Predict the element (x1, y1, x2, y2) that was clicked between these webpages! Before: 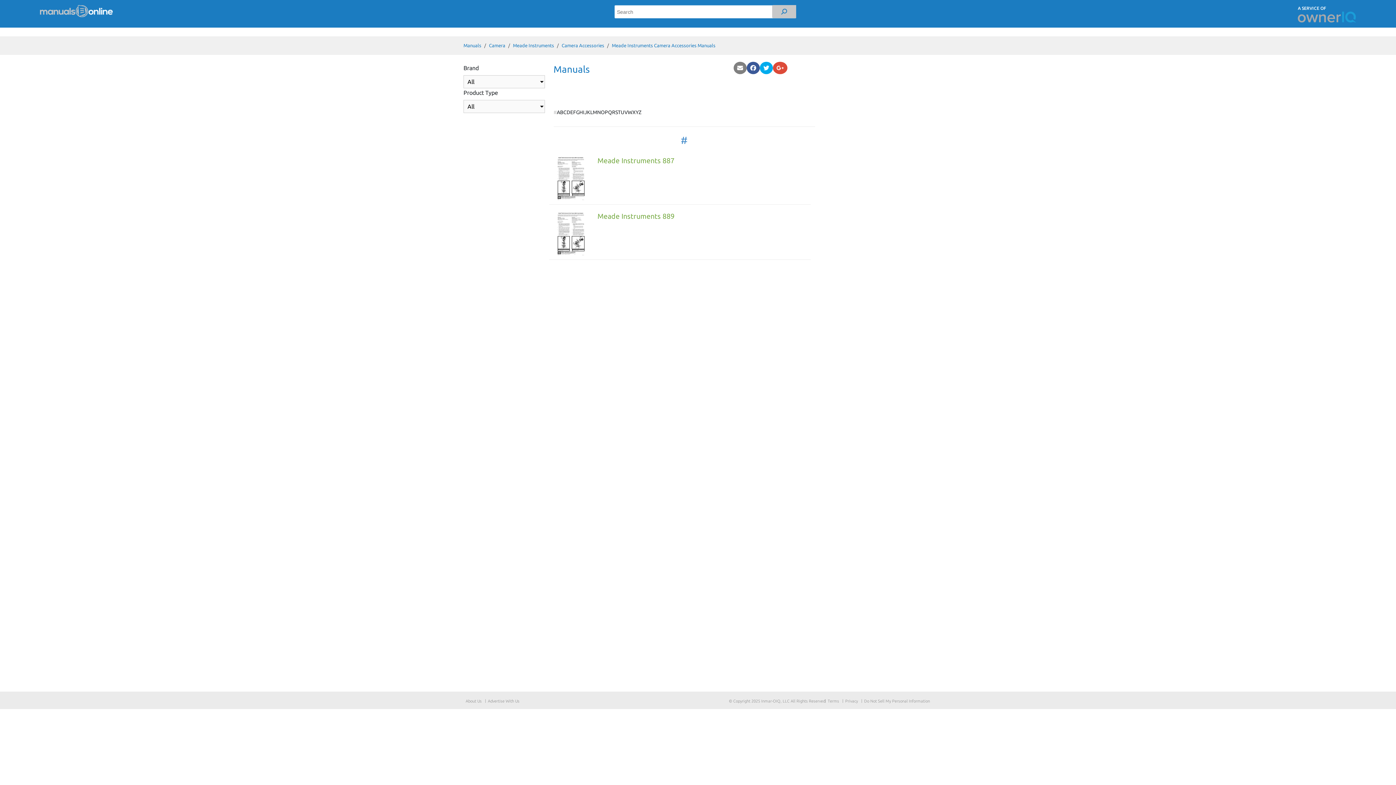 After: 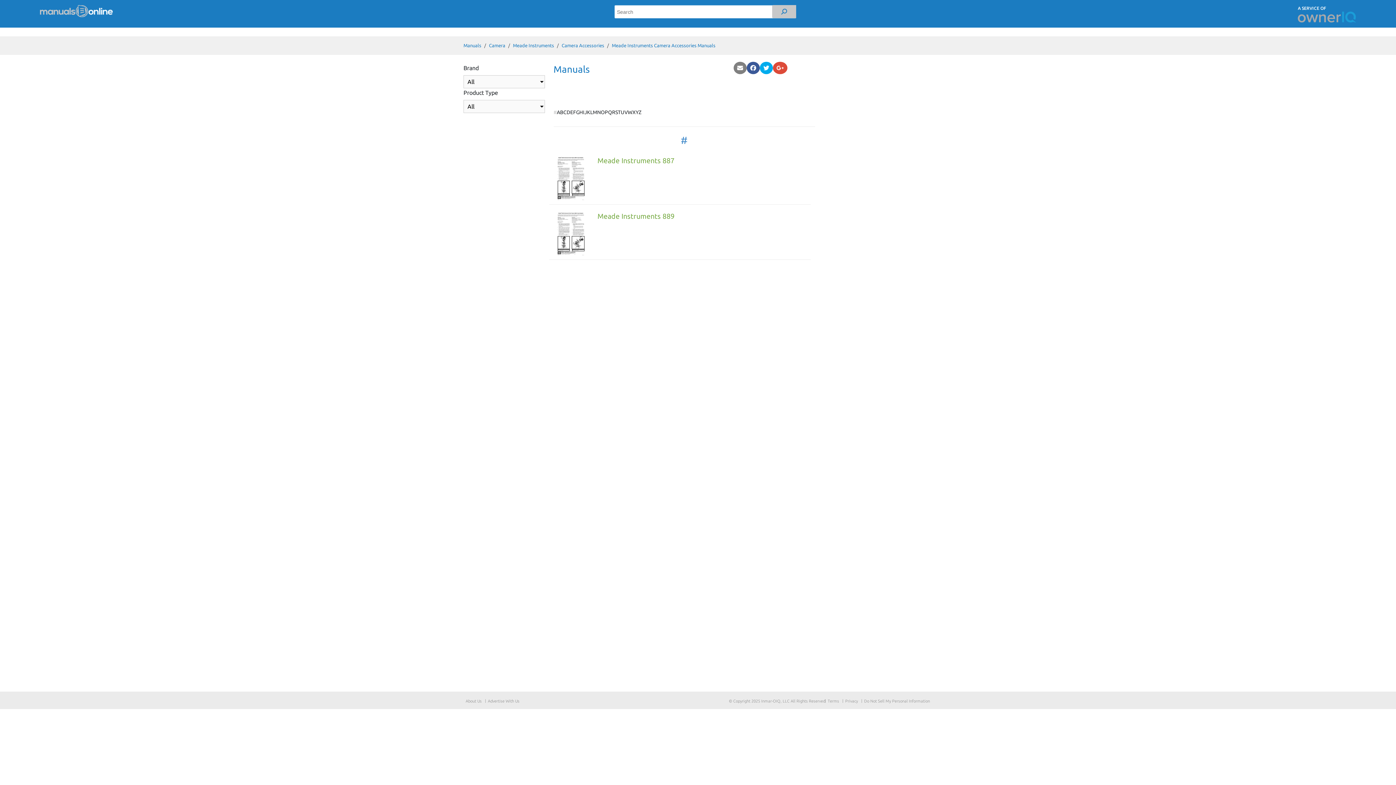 Action: label: Meade Instruments Camera Accessories Manuals bbox: (612, 42, 715, 48)